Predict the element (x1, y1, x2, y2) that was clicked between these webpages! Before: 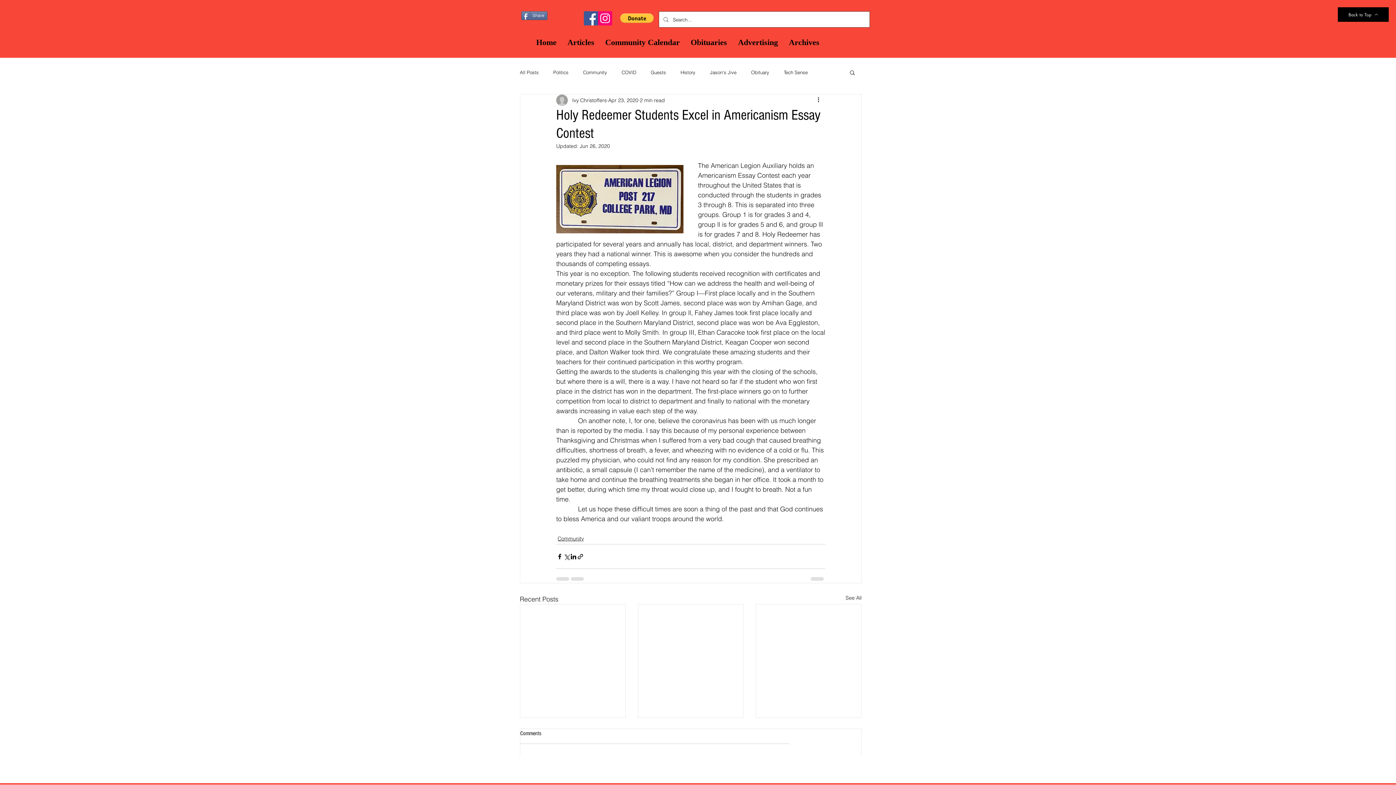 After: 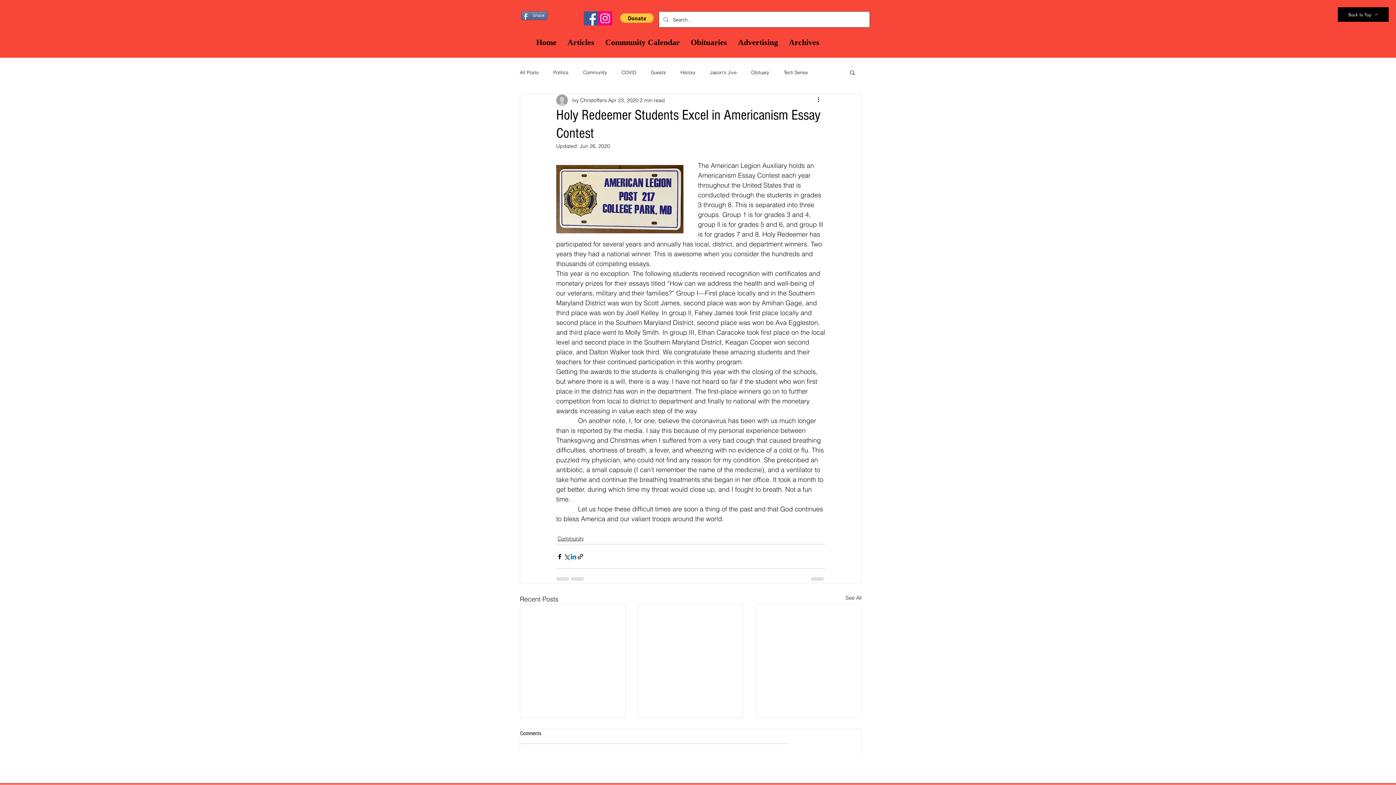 Action: label: Share via LinkedIn bbox: (570, 553, 577, 560)